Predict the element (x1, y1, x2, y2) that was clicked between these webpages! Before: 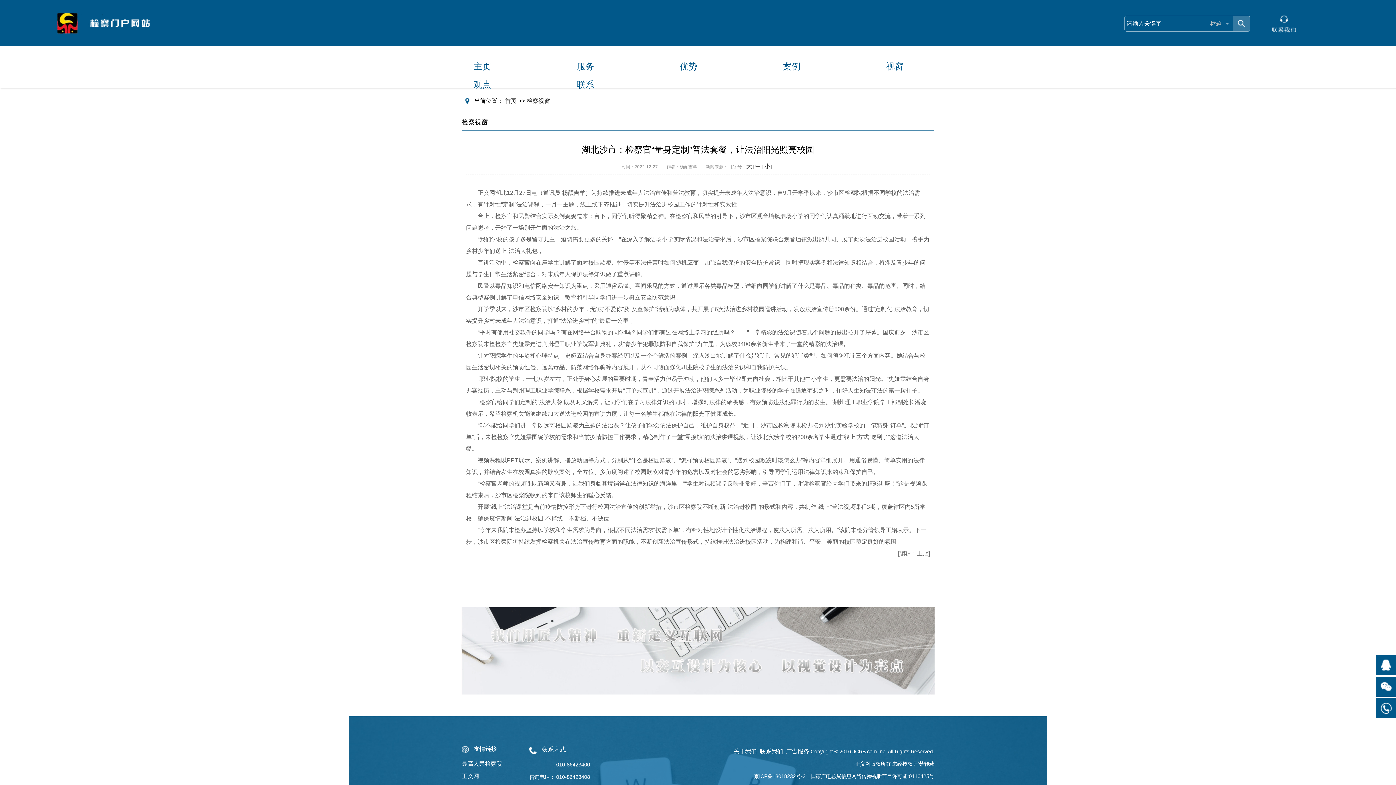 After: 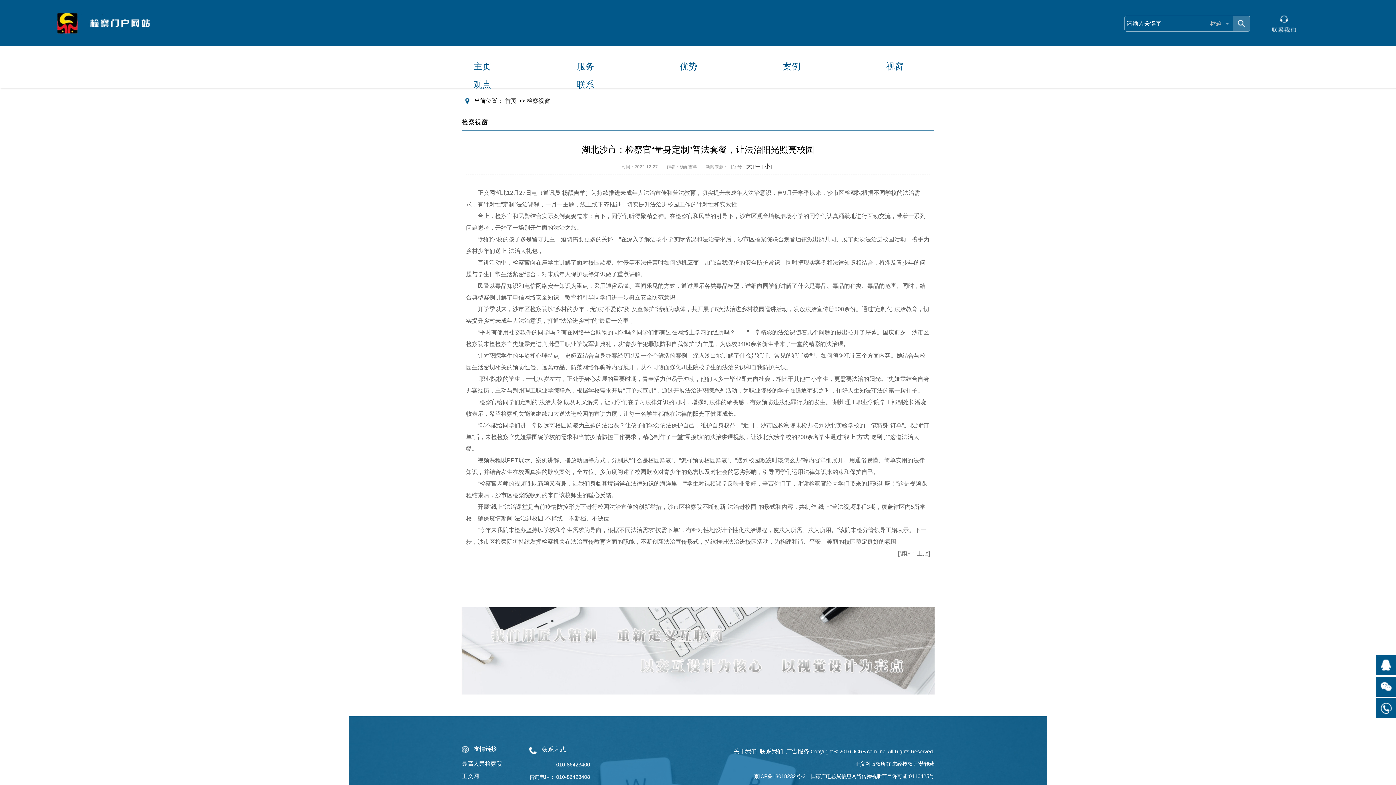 Action: label: 最高人民检察院 bbox: (461, 761, 502, 767)